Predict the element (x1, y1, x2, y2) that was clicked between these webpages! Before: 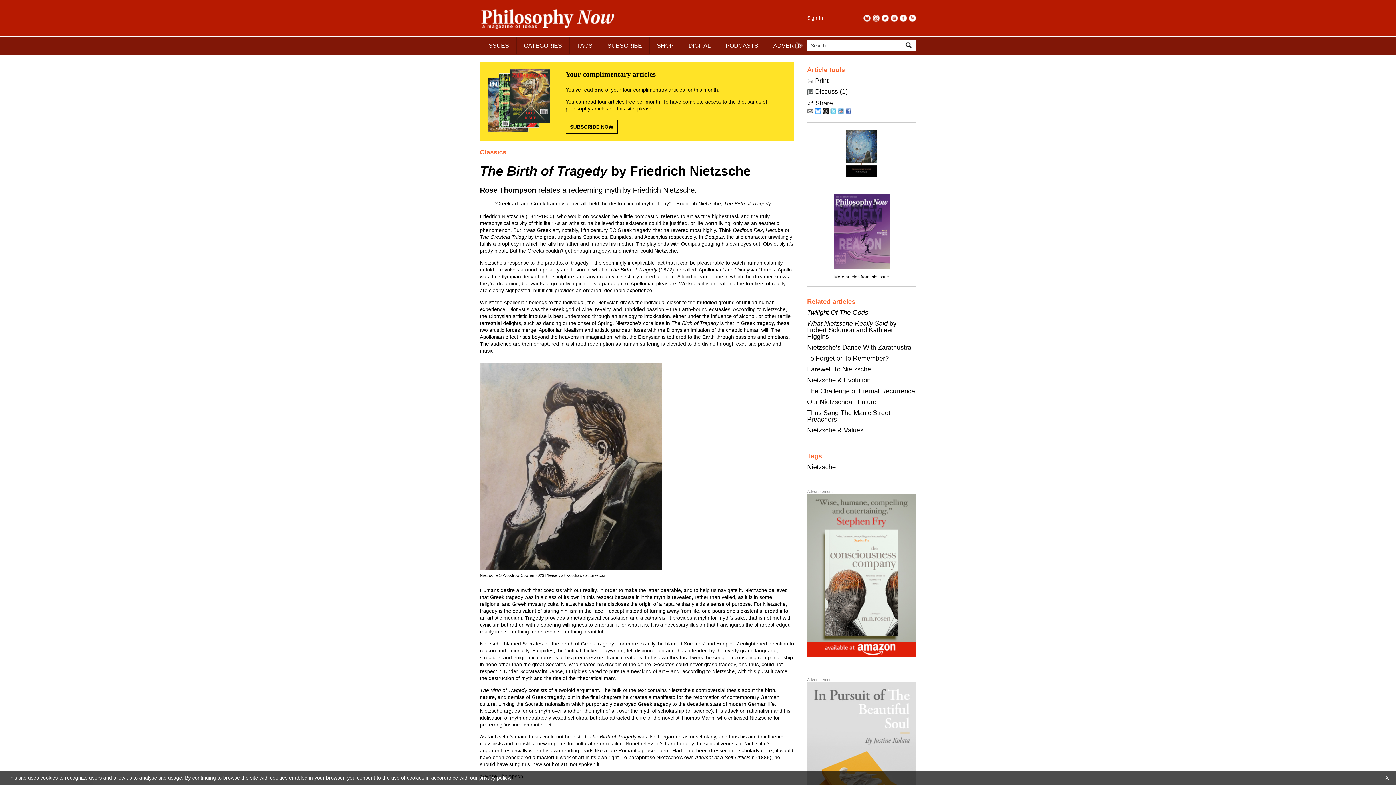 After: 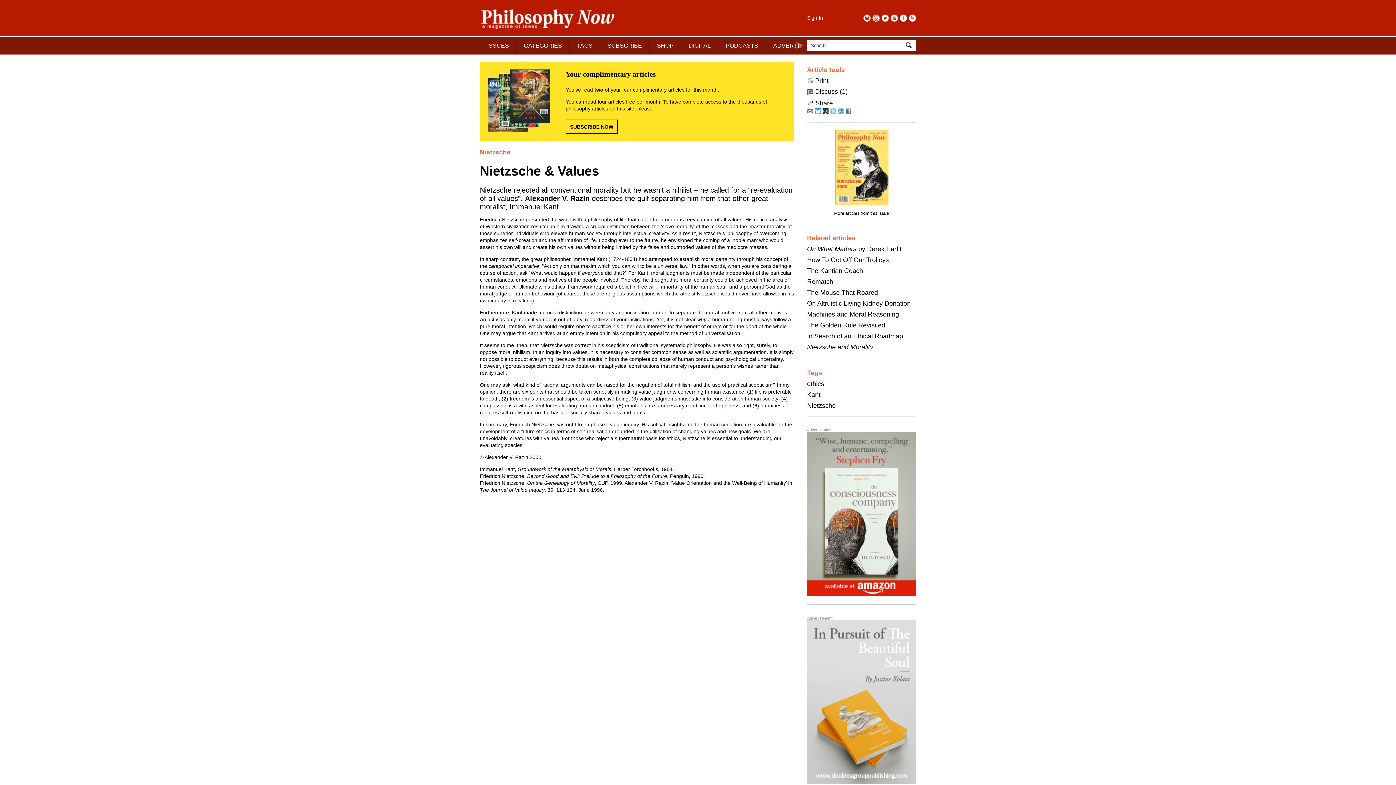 Action: bbox: (807, 426, 863, 434) label: Nietzsche & Values